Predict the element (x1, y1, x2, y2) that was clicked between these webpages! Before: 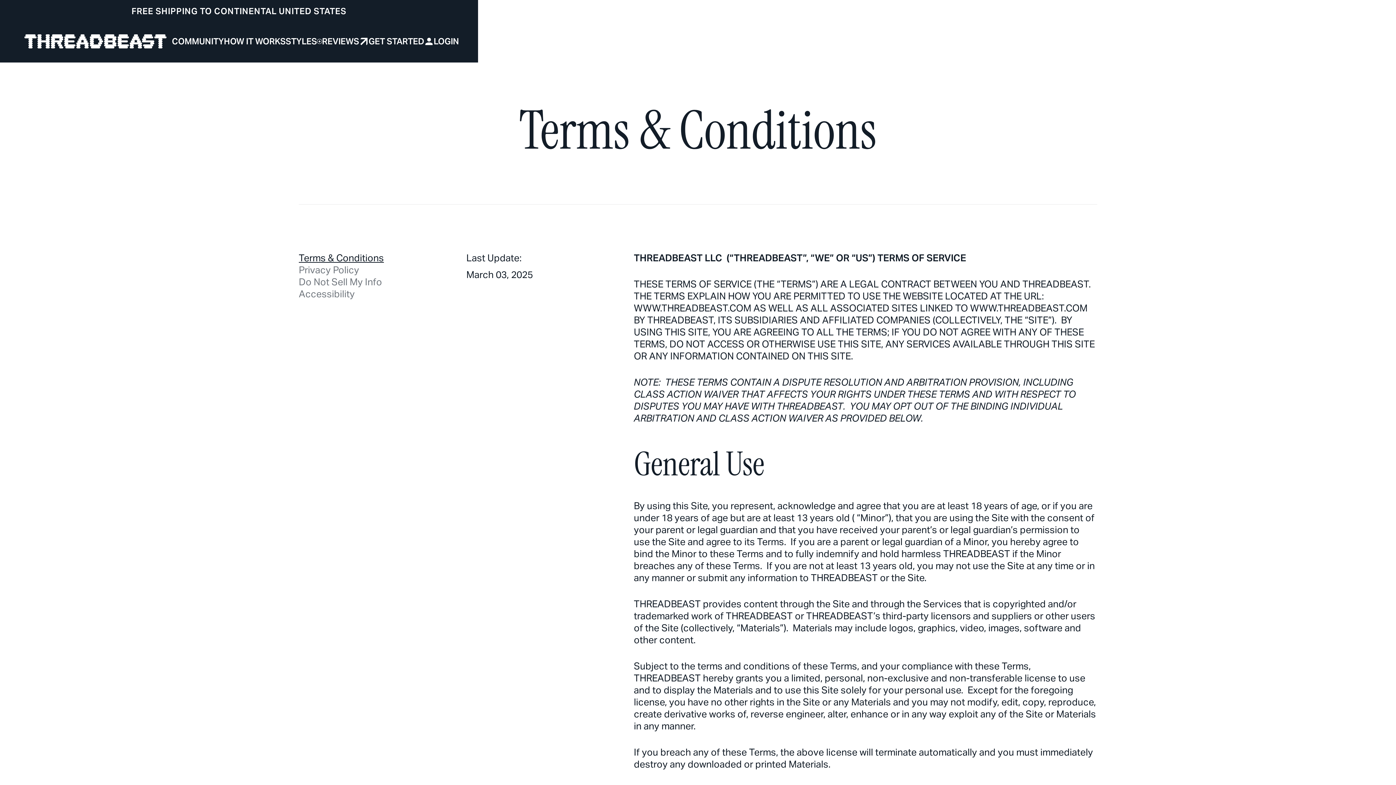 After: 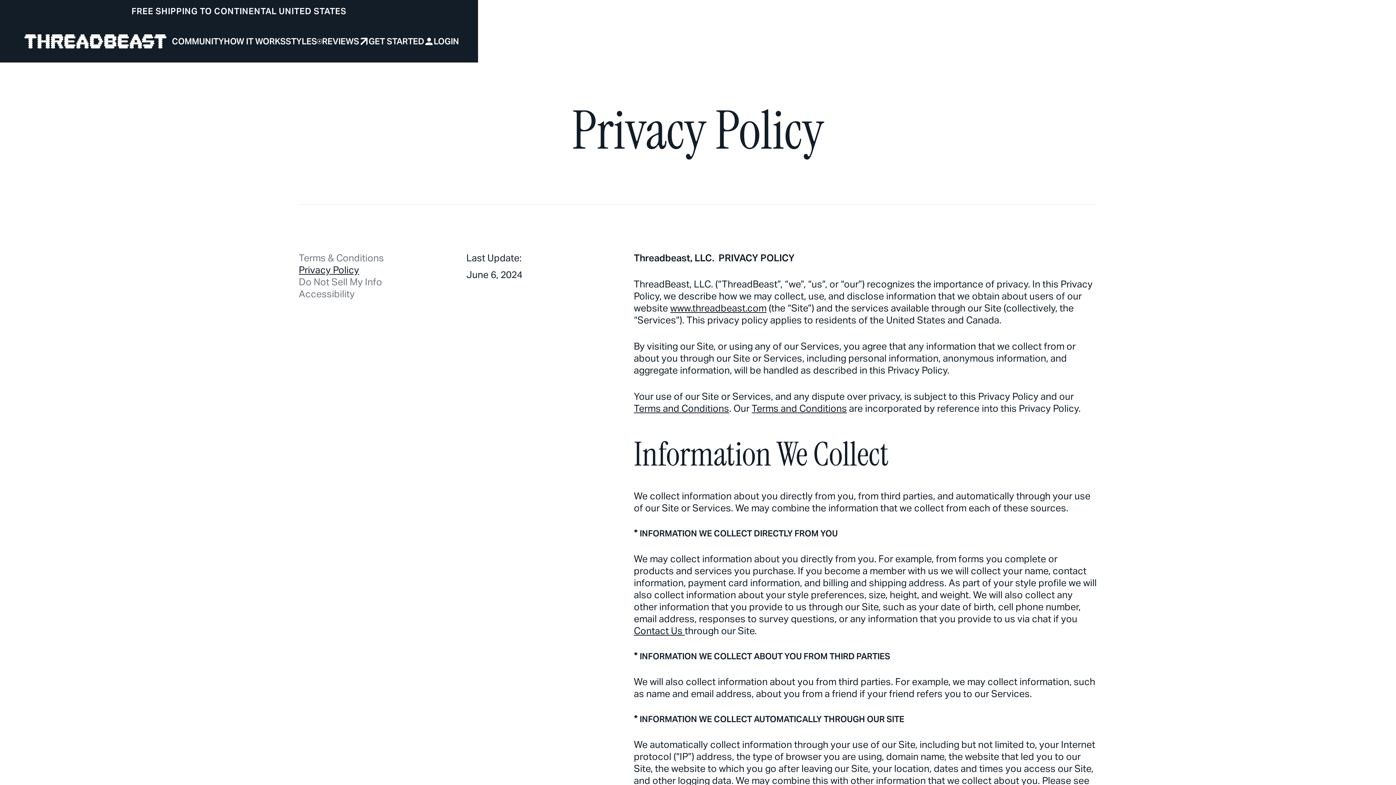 Action: label: Privacy Policy bbox: (298, 264, 384, 276)